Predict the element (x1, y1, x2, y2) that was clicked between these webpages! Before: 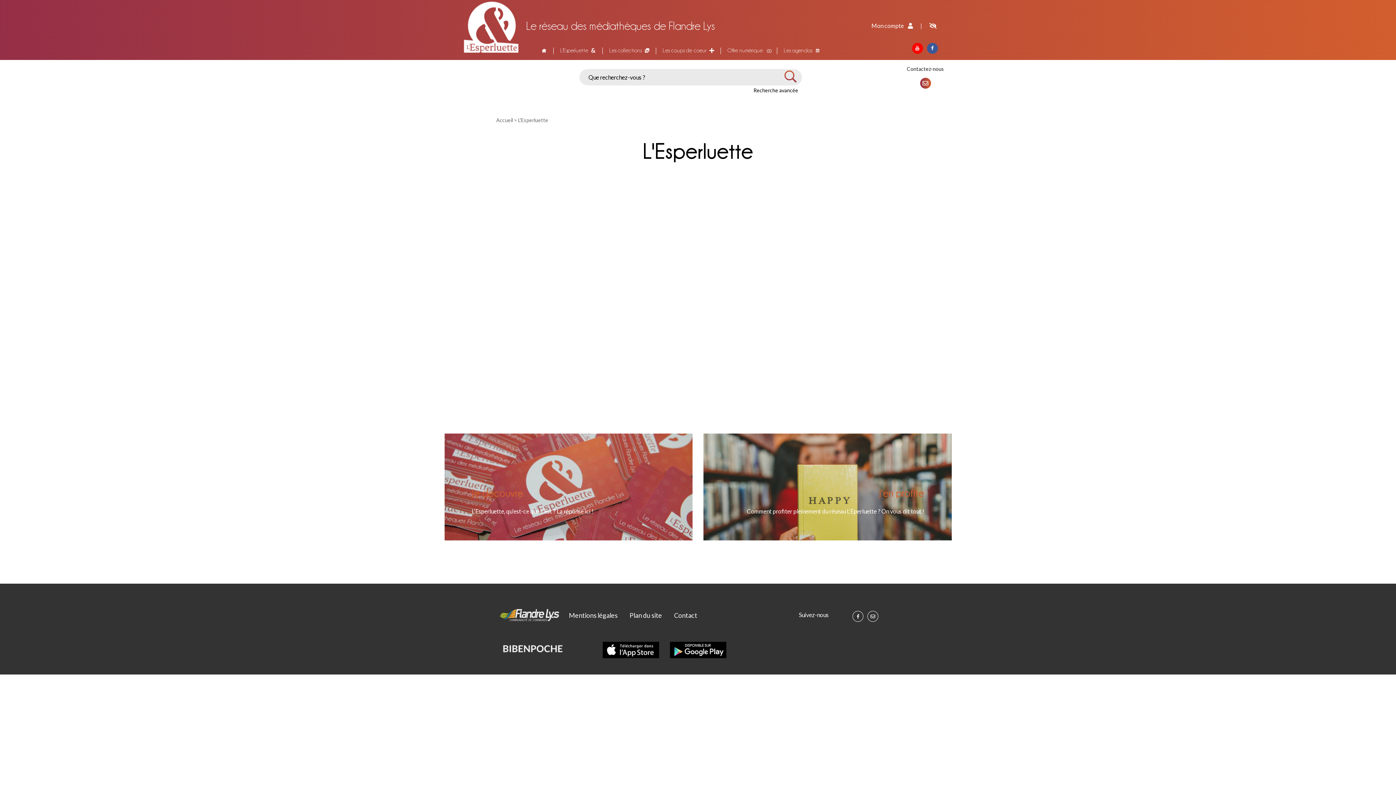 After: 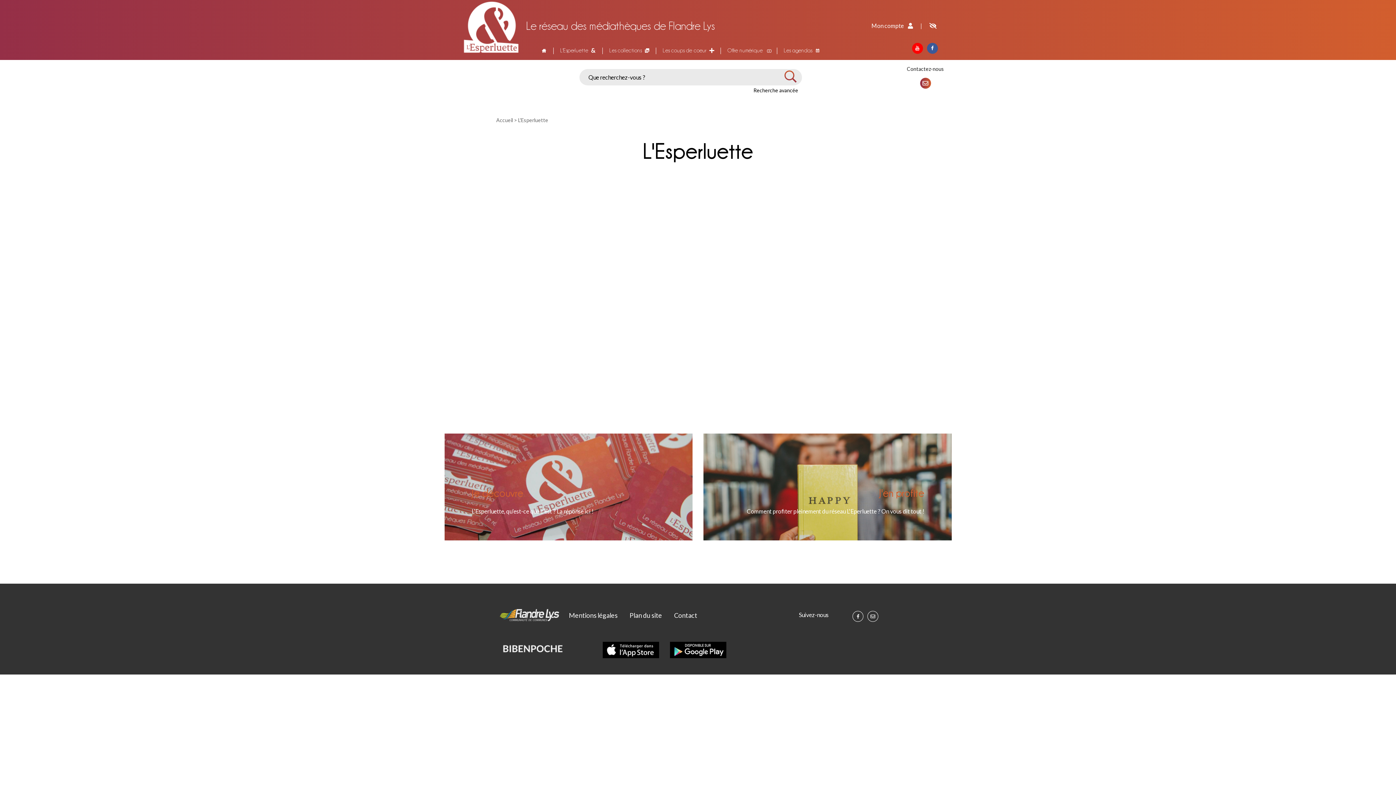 Action: bbox: (670, 645, 726, 652)